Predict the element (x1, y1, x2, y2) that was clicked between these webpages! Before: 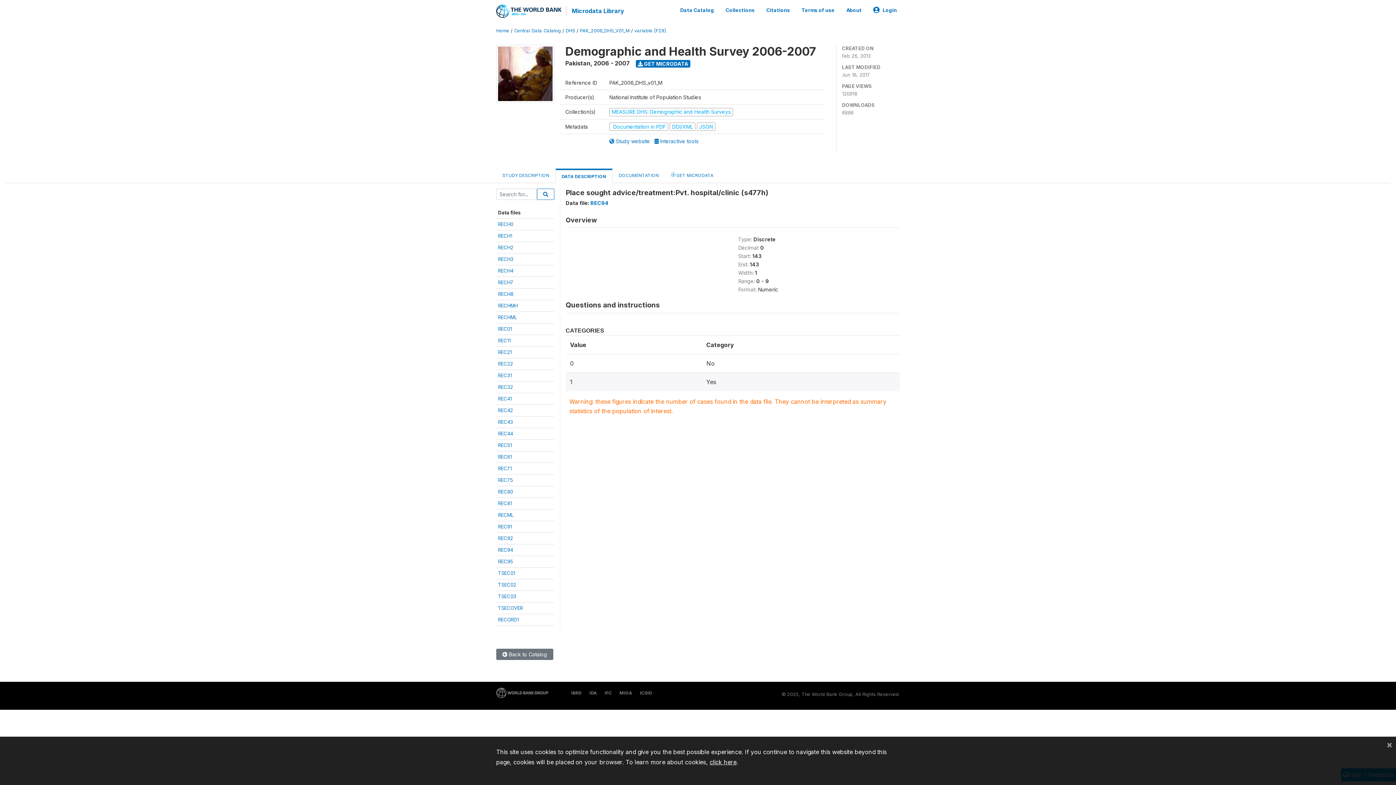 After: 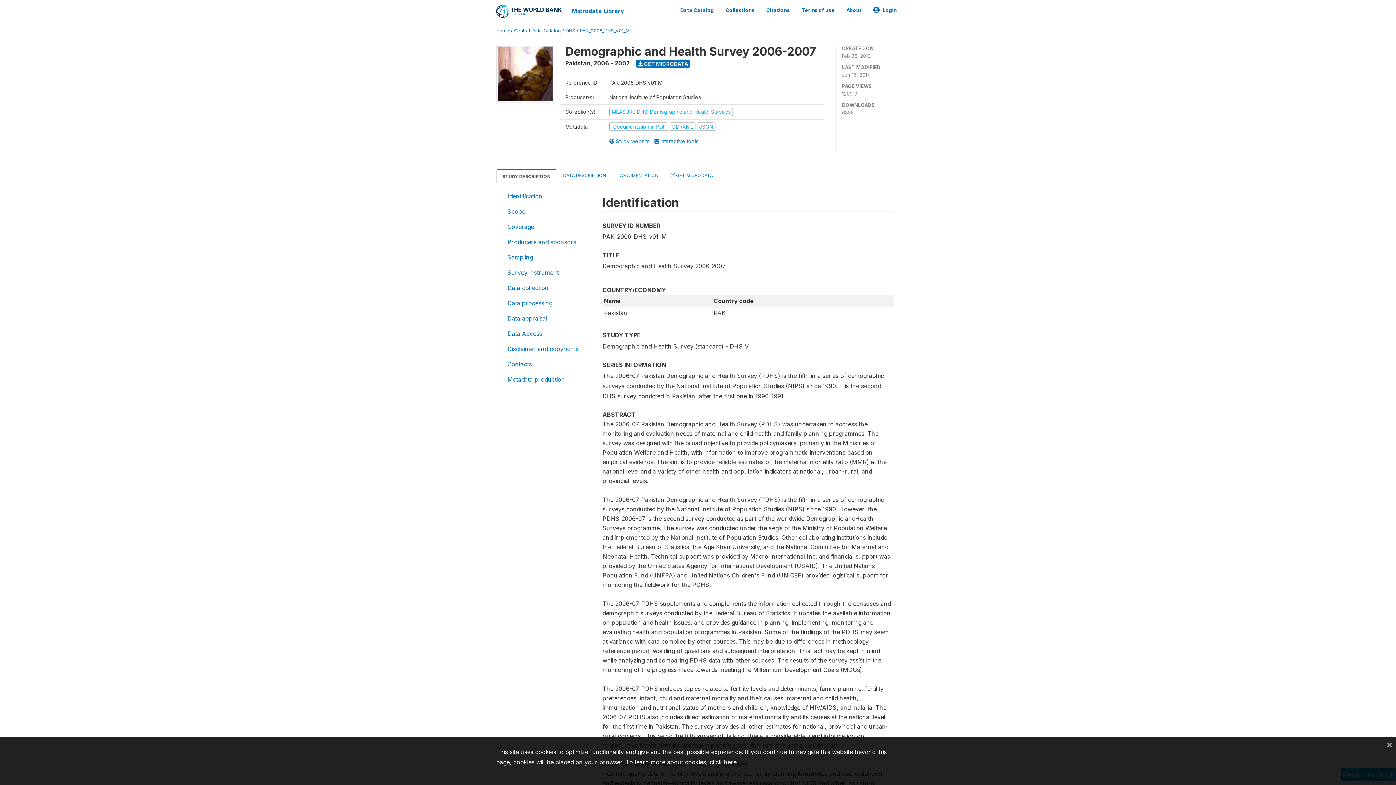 Action: label: PAK_2006_DHS_V01_M bbox: (580, 28, 629, 33)